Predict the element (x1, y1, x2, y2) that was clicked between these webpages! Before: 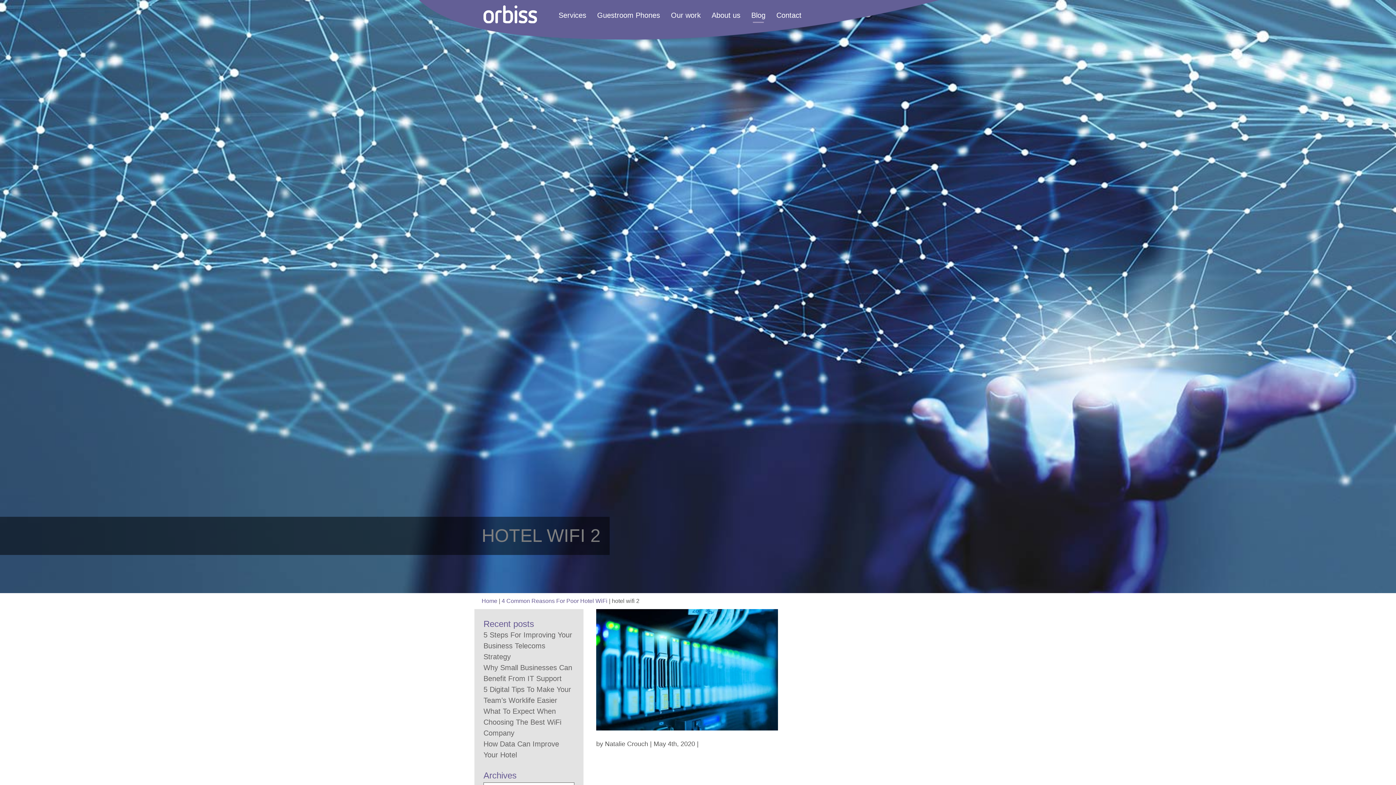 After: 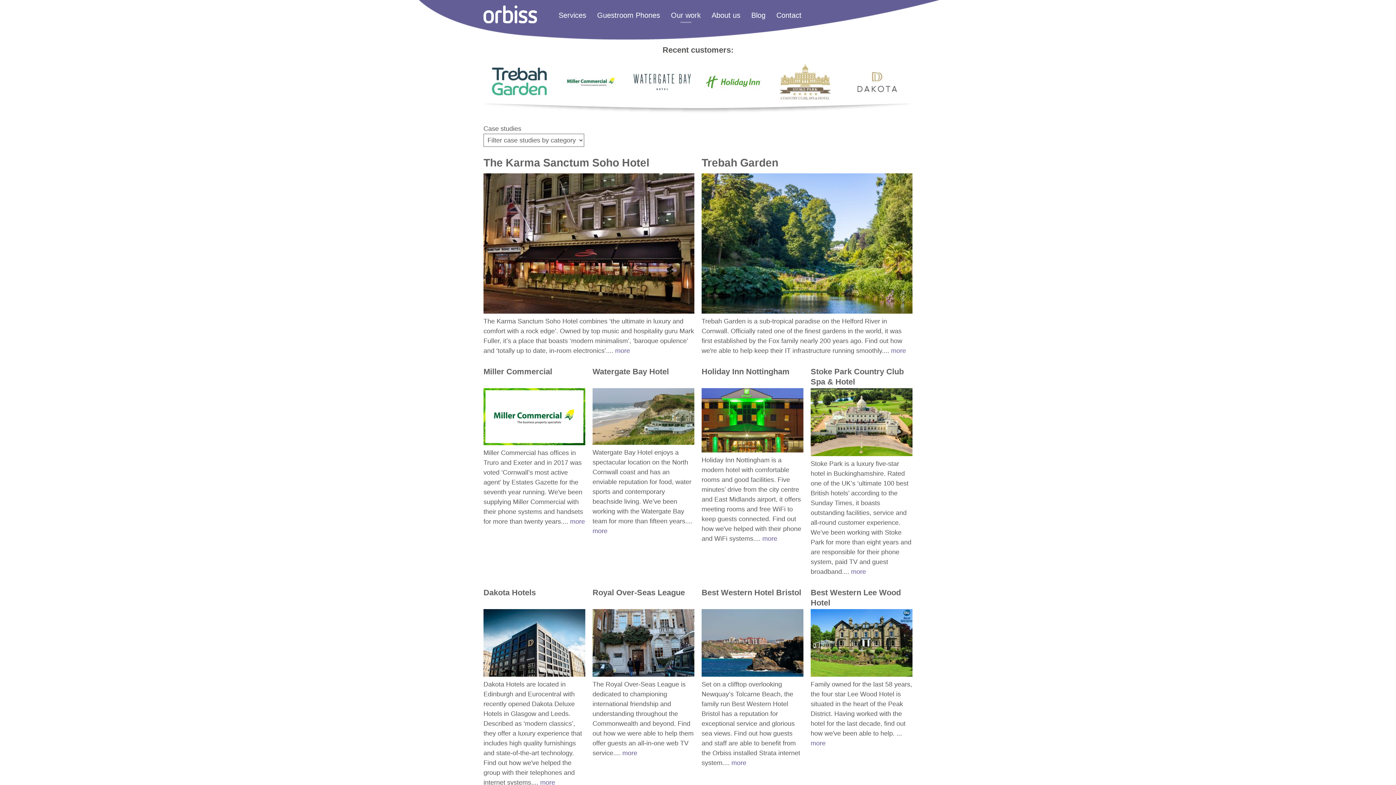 Action: label: Our work bbox: (671, 9, 700, 20)